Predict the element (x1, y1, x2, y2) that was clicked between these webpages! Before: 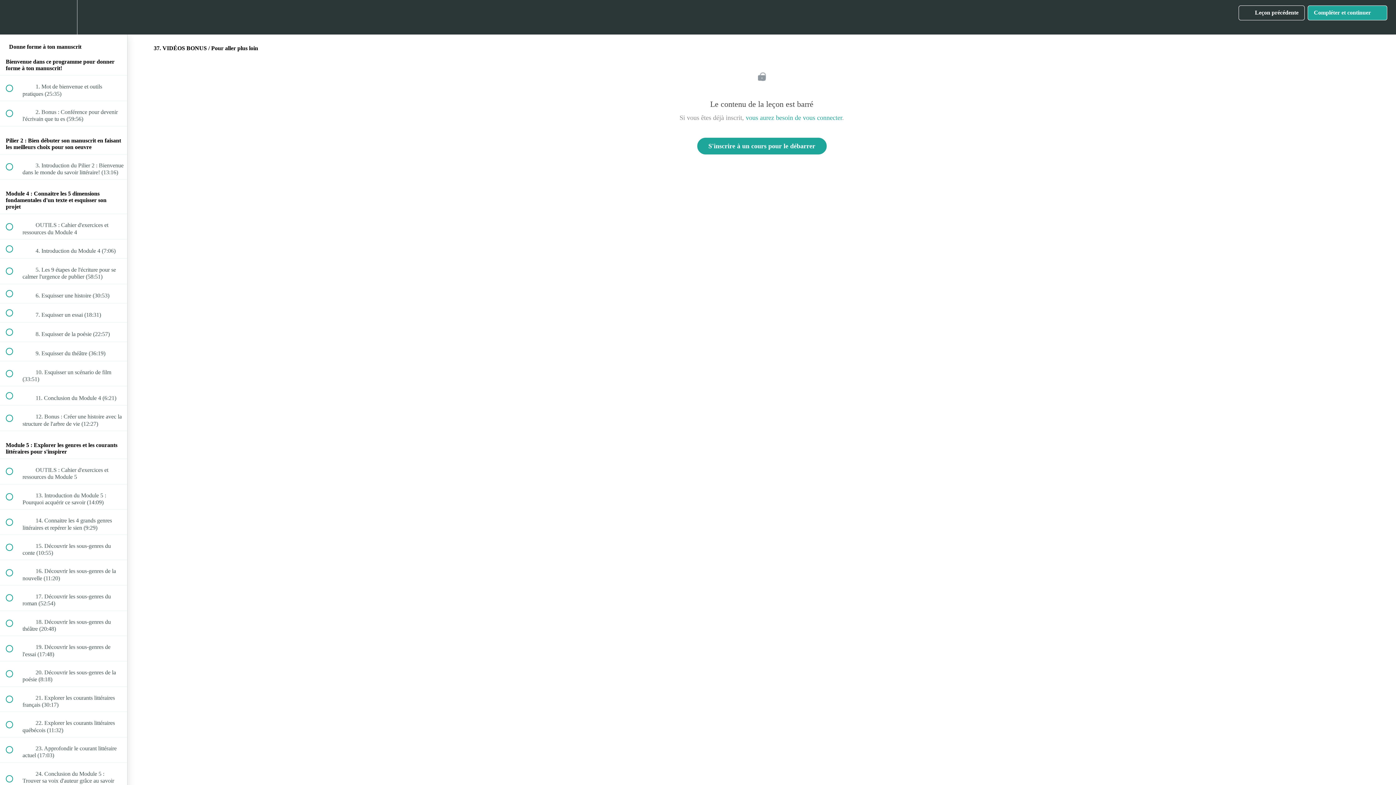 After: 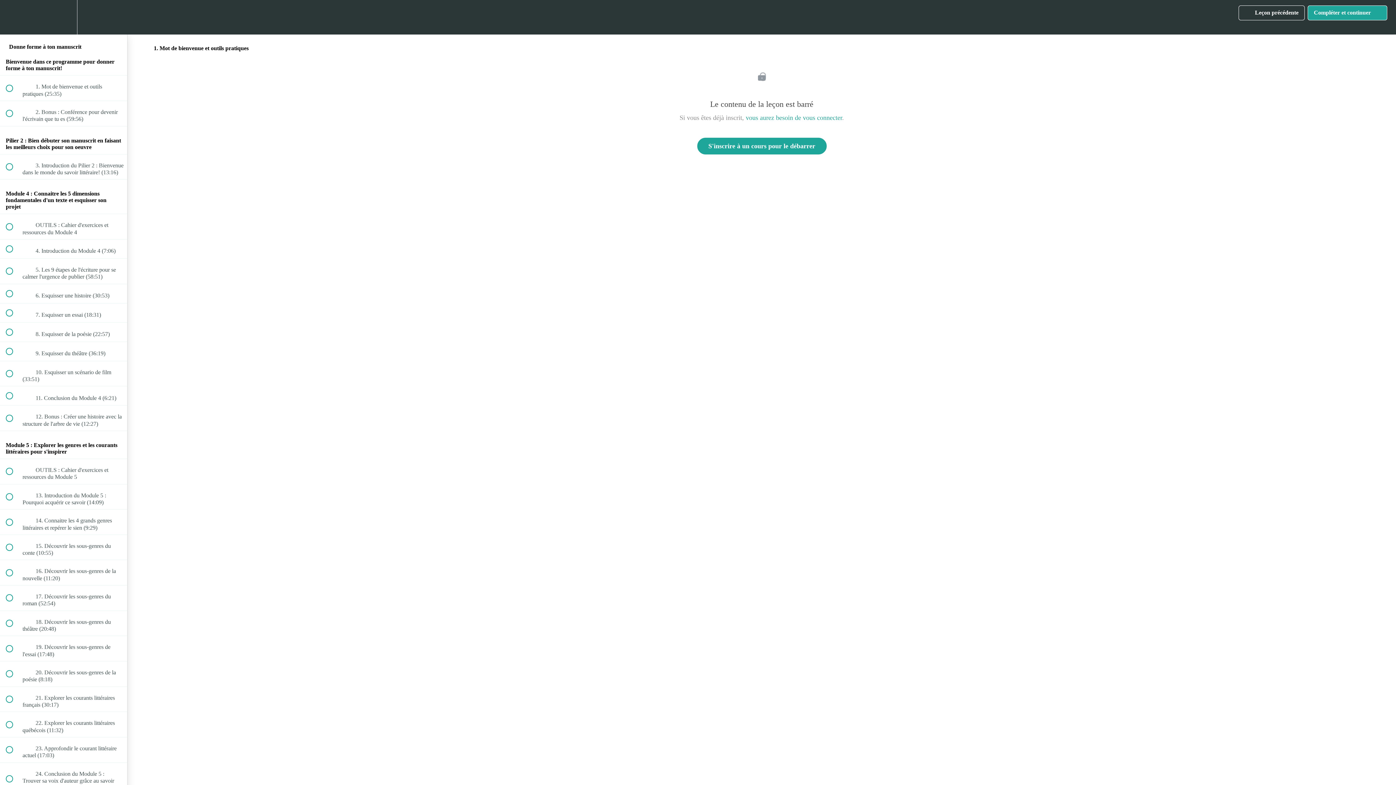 Action: label:  
 1. Mot de bienvenue et outils pratiques (25:35) bbox: (0, 75, 127, 100)